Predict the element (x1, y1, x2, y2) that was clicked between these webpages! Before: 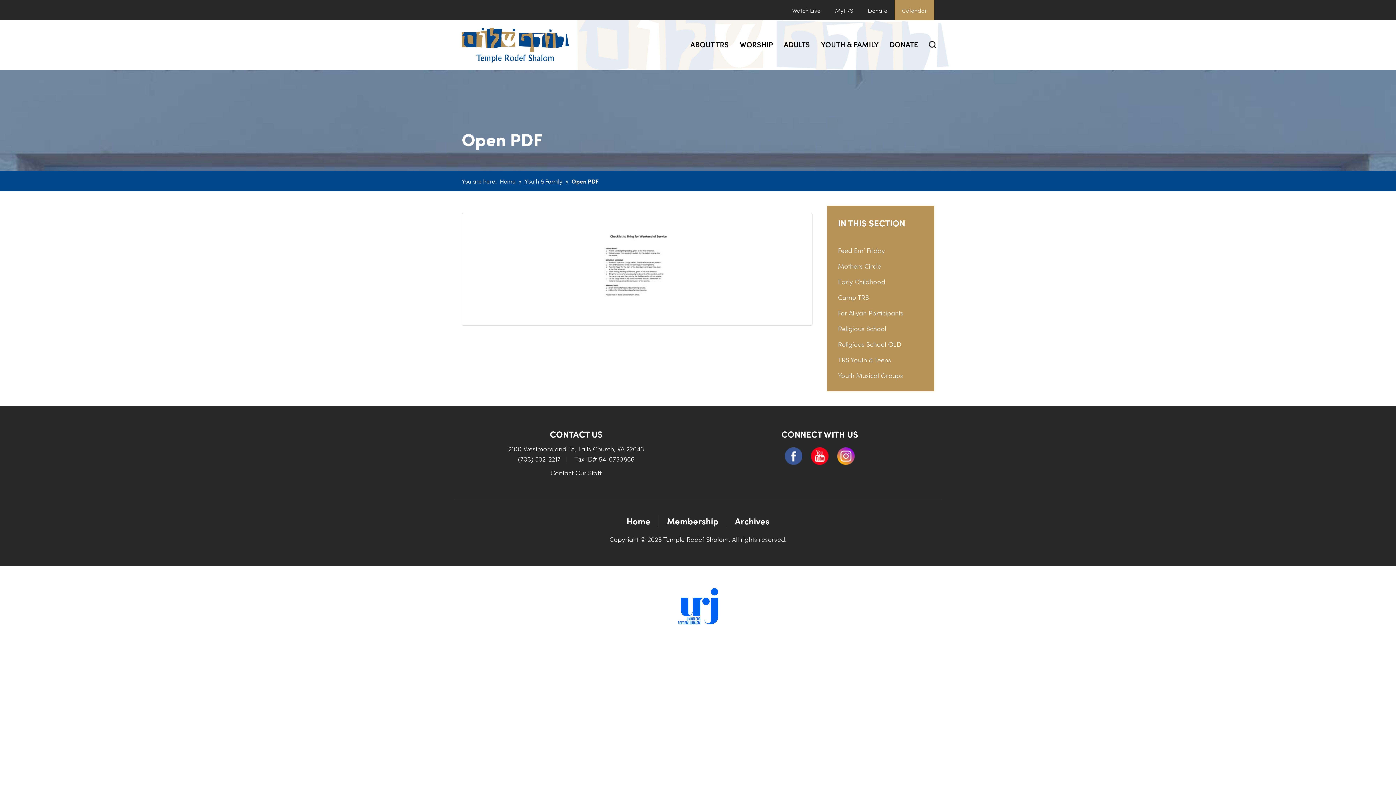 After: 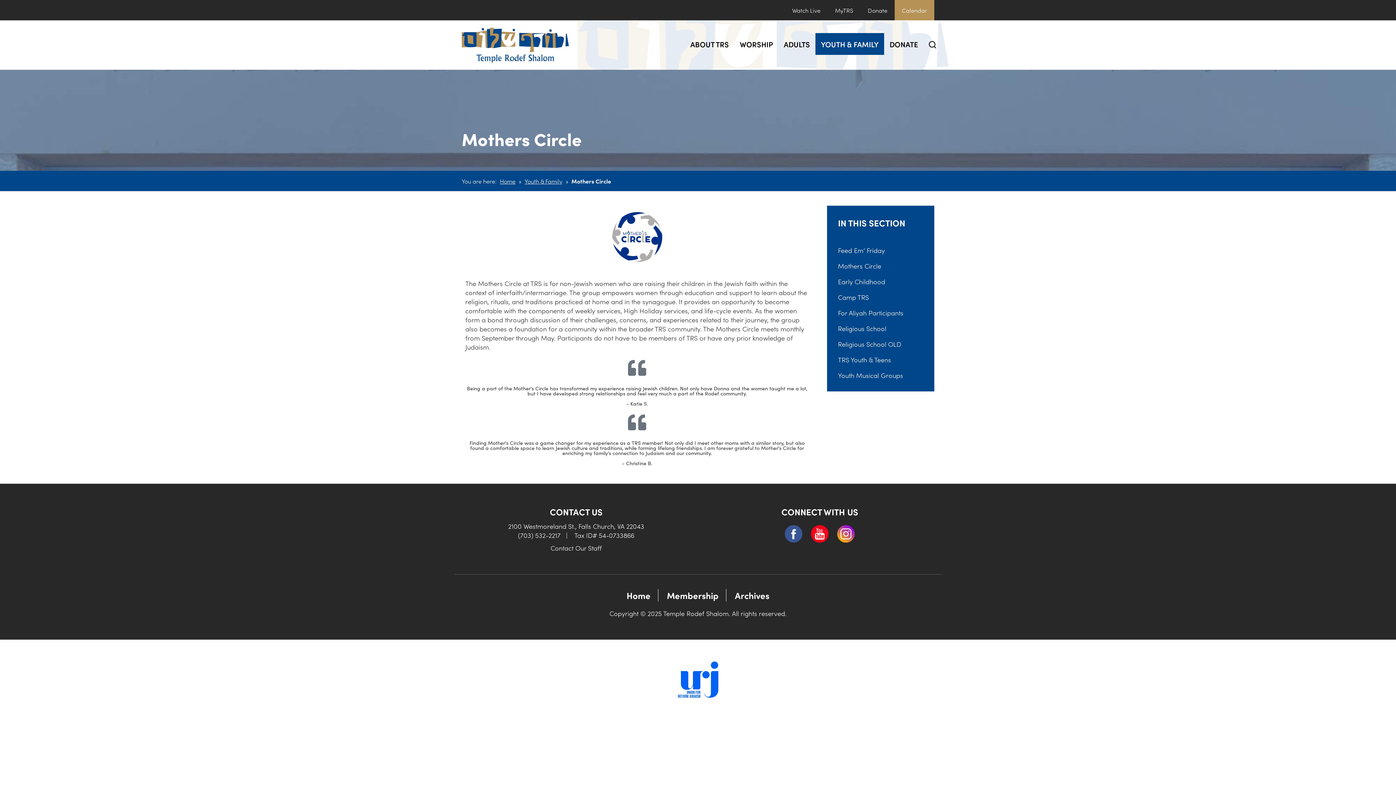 Action: label: Mothers Circle bbox: (838, 261, 881, 270)